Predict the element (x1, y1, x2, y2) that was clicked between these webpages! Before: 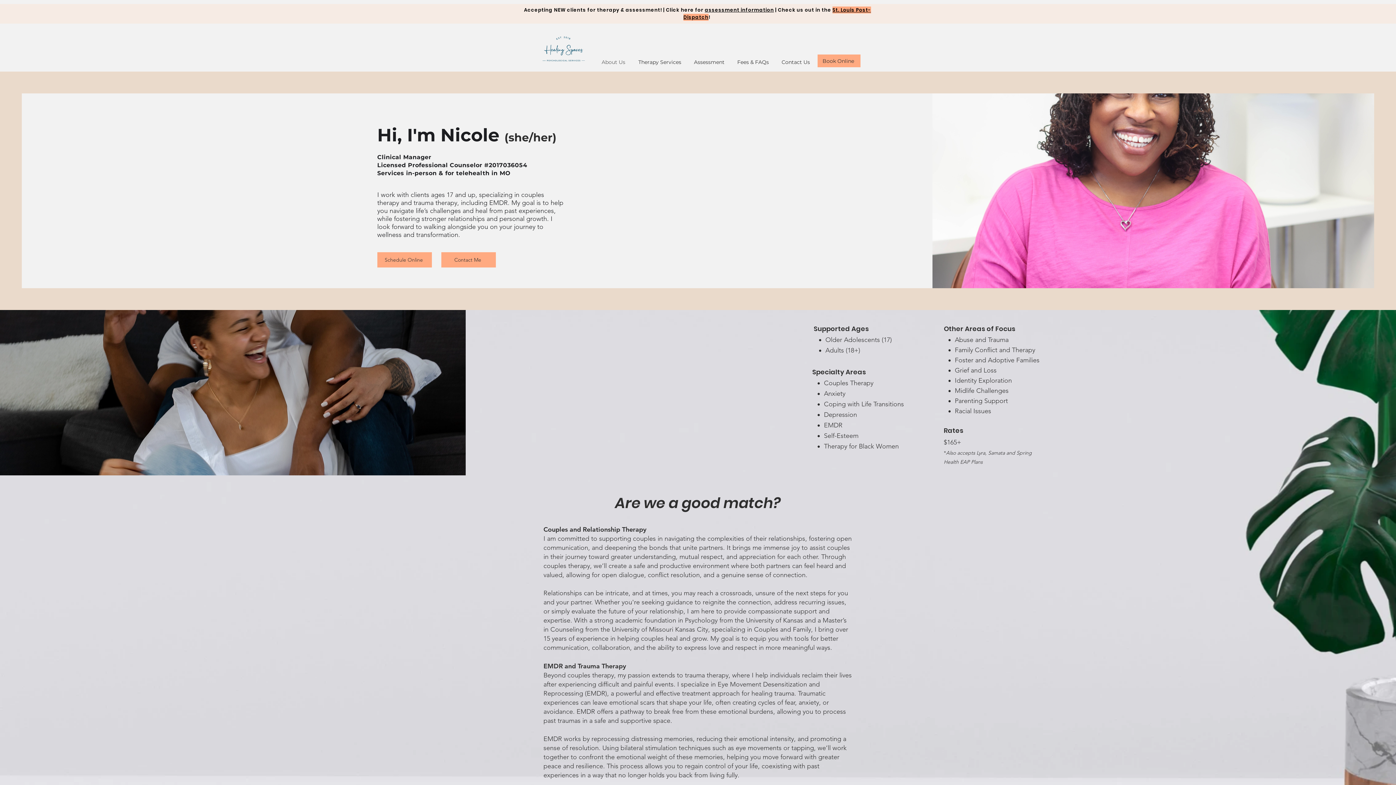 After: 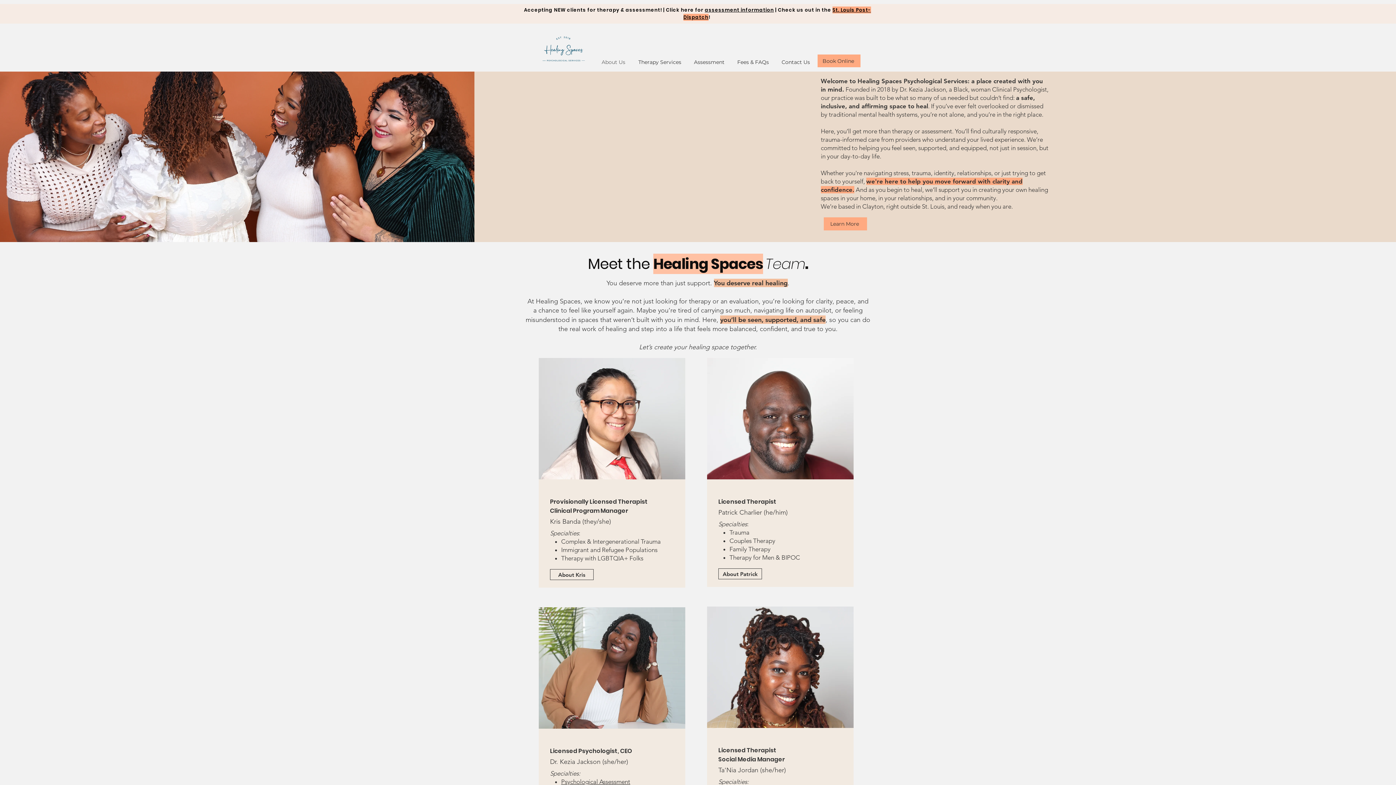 Action: bbox: (592, 54, 629, 67) label: About Us